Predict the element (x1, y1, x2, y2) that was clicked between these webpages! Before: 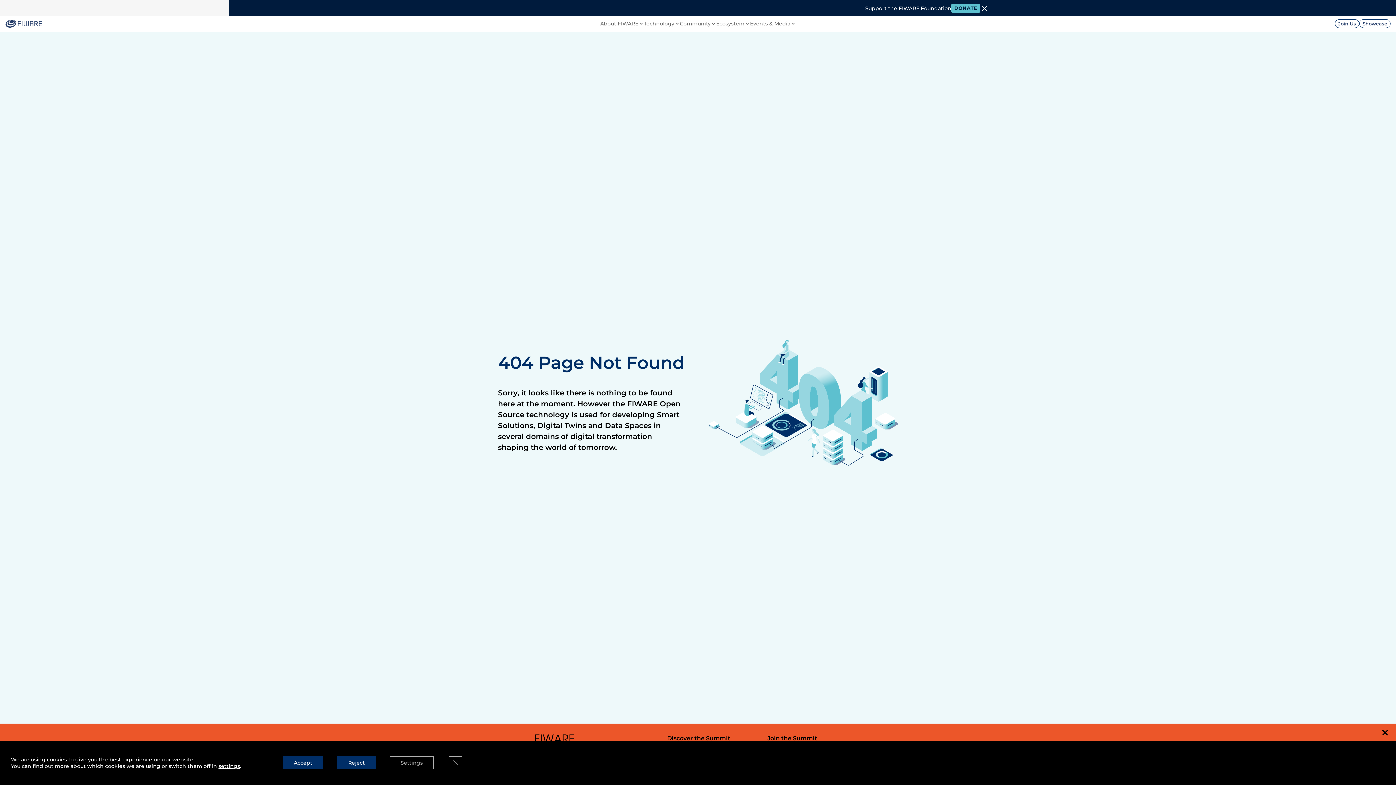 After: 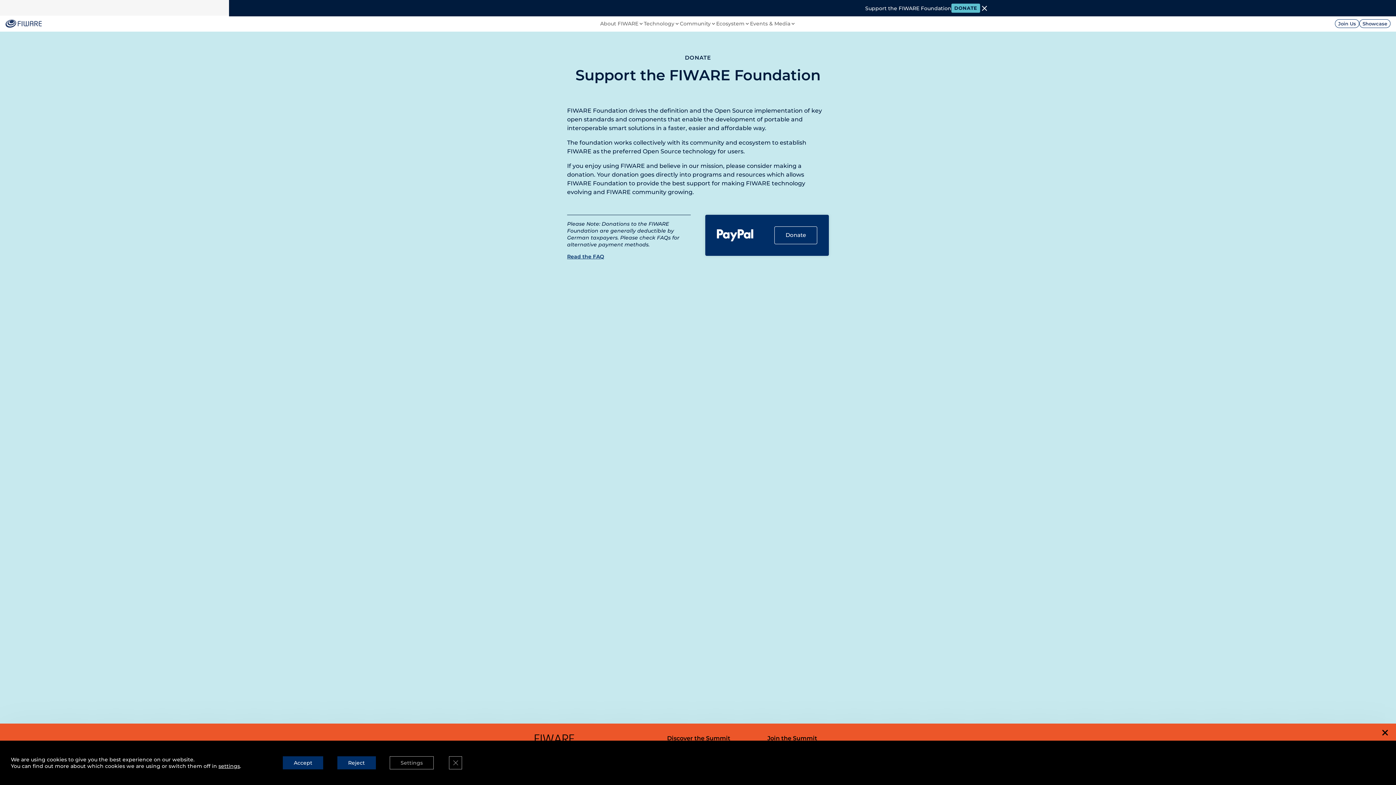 Action: bbox: (951, 3, 980, 12) label: DONATE